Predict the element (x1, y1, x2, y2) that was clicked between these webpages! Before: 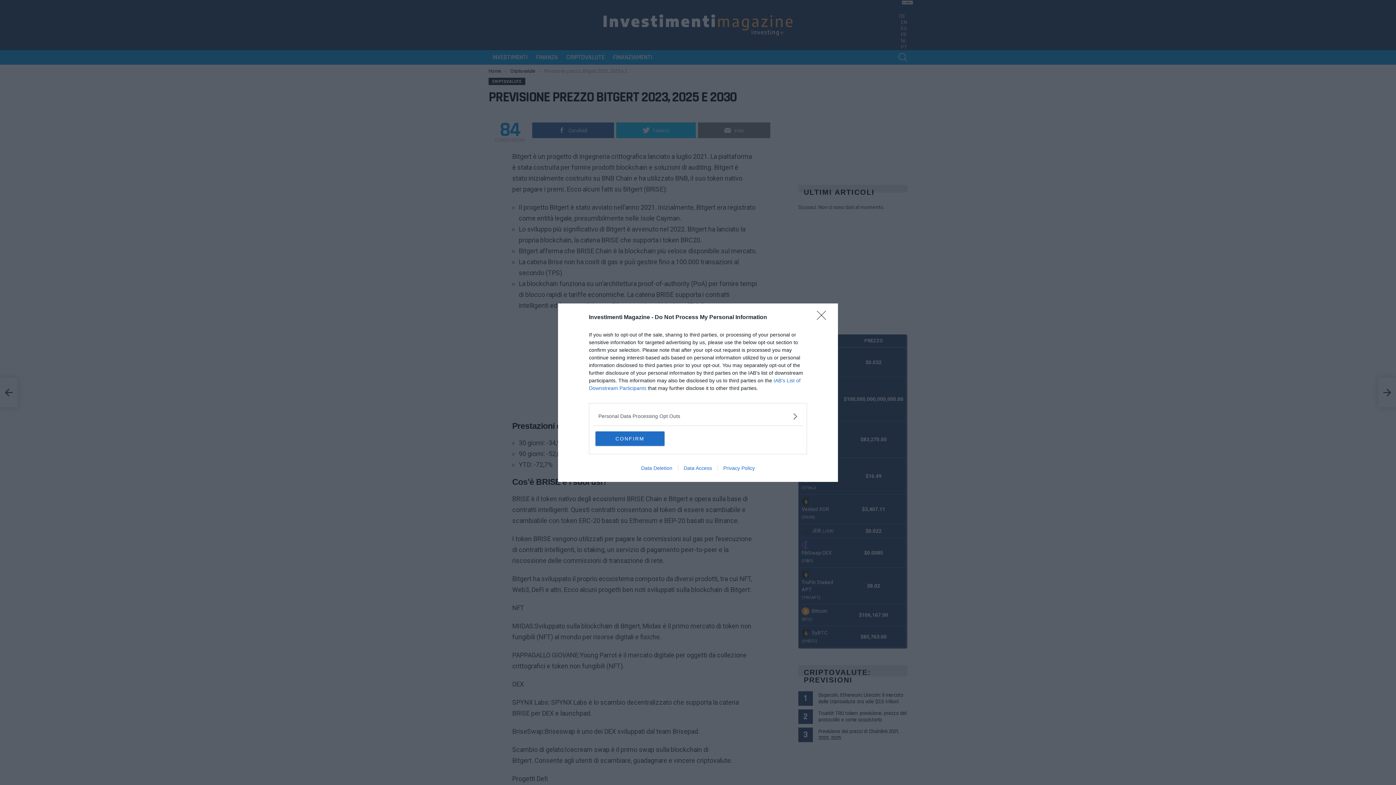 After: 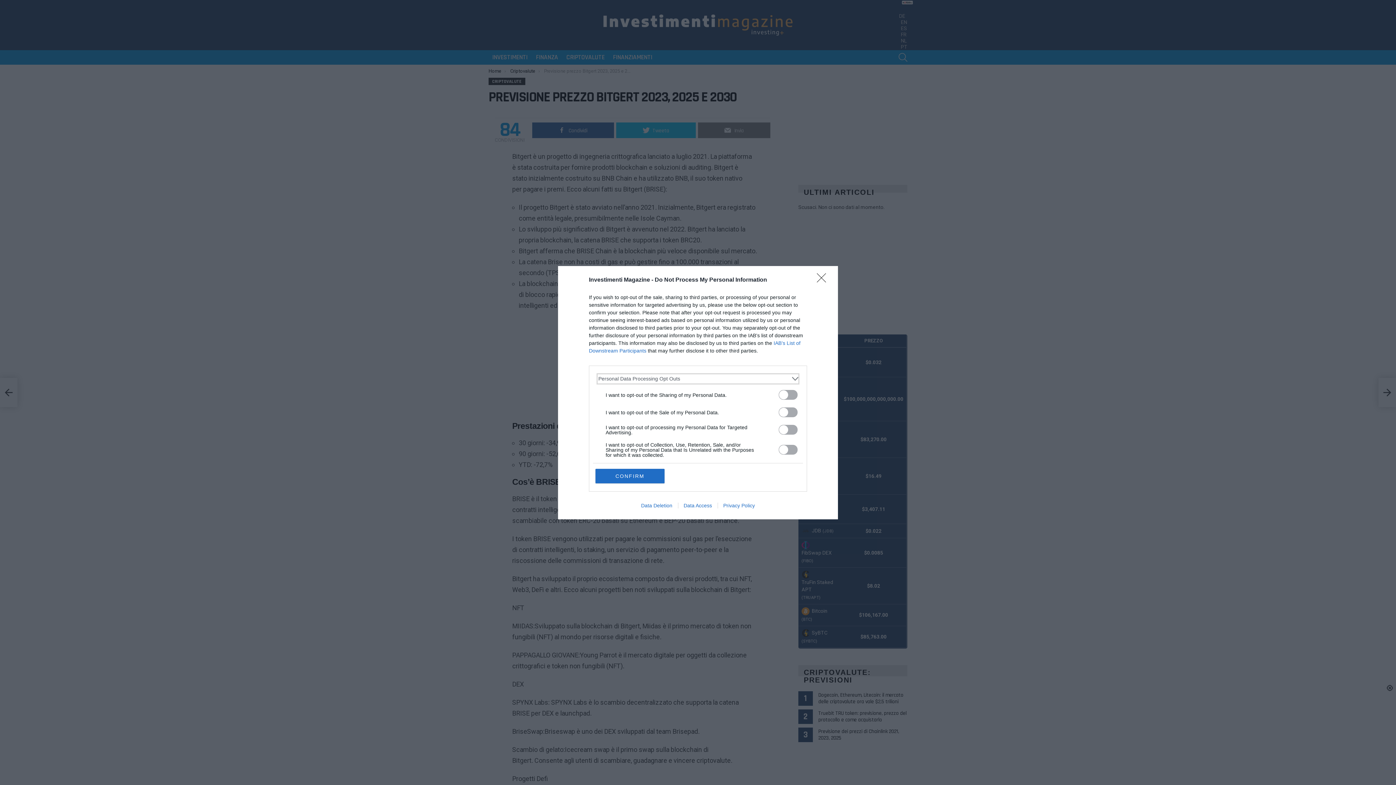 Action: label: Opt-Outs bbox: (598, 412, 797, 420)